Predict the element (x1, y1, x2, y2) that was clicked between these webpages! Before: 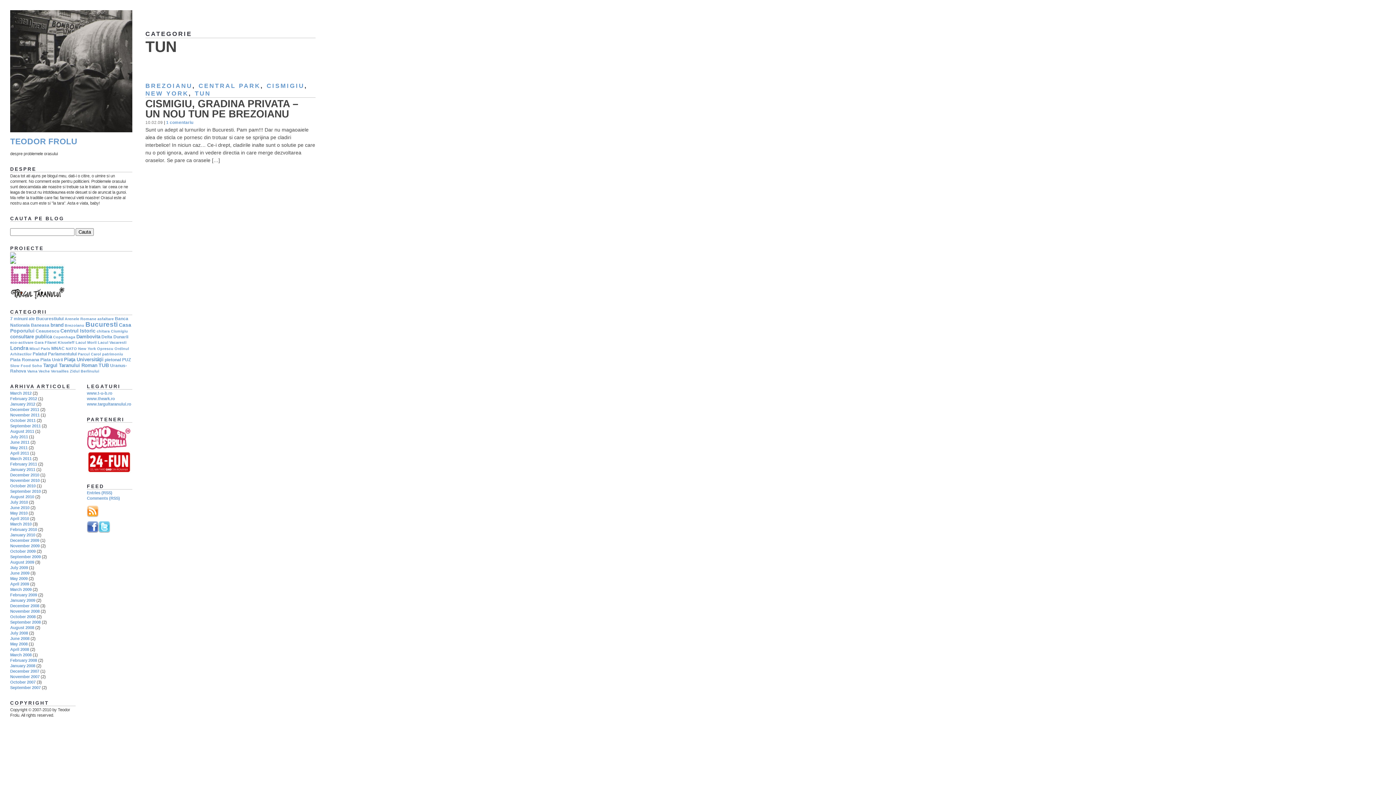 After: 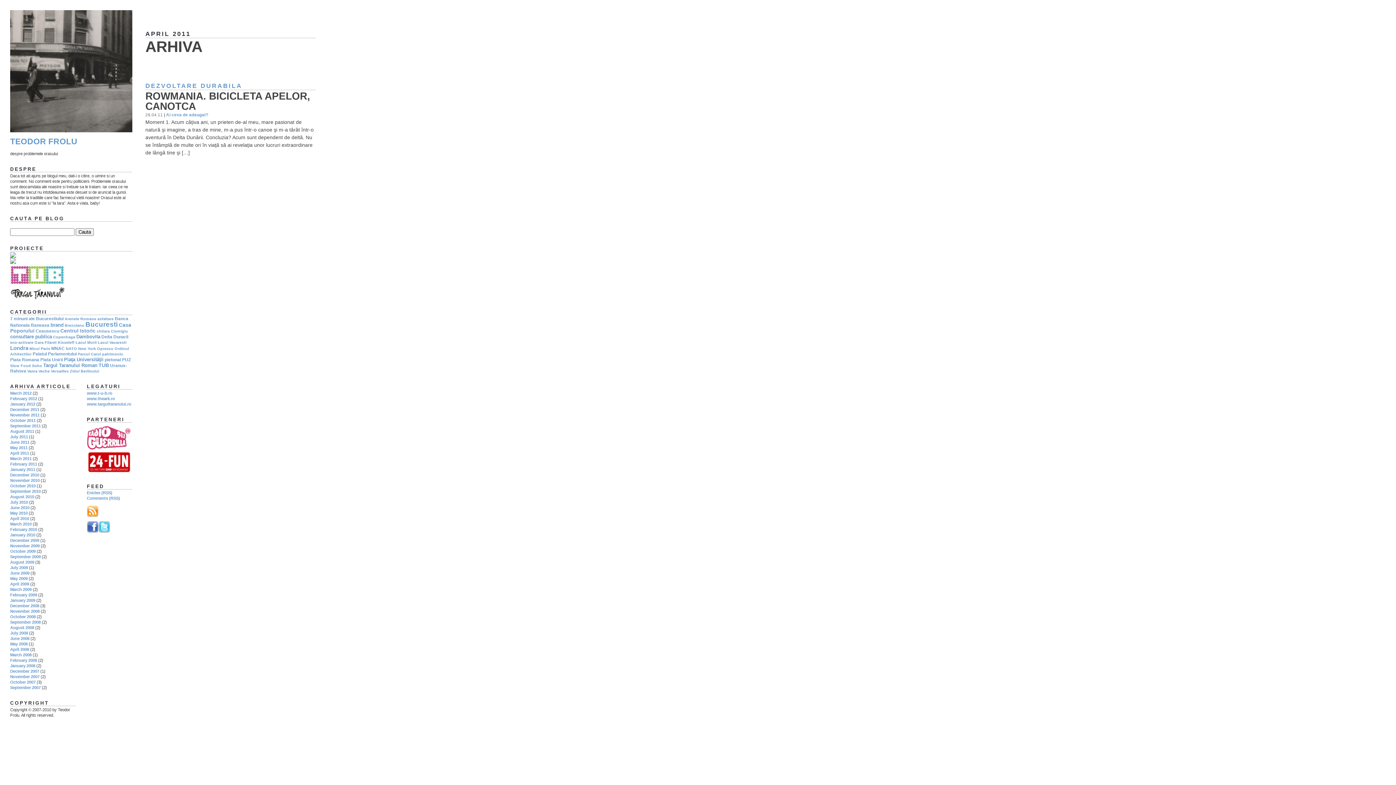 Action: label: April 2011 bbox: (10, 451, 29, 455)